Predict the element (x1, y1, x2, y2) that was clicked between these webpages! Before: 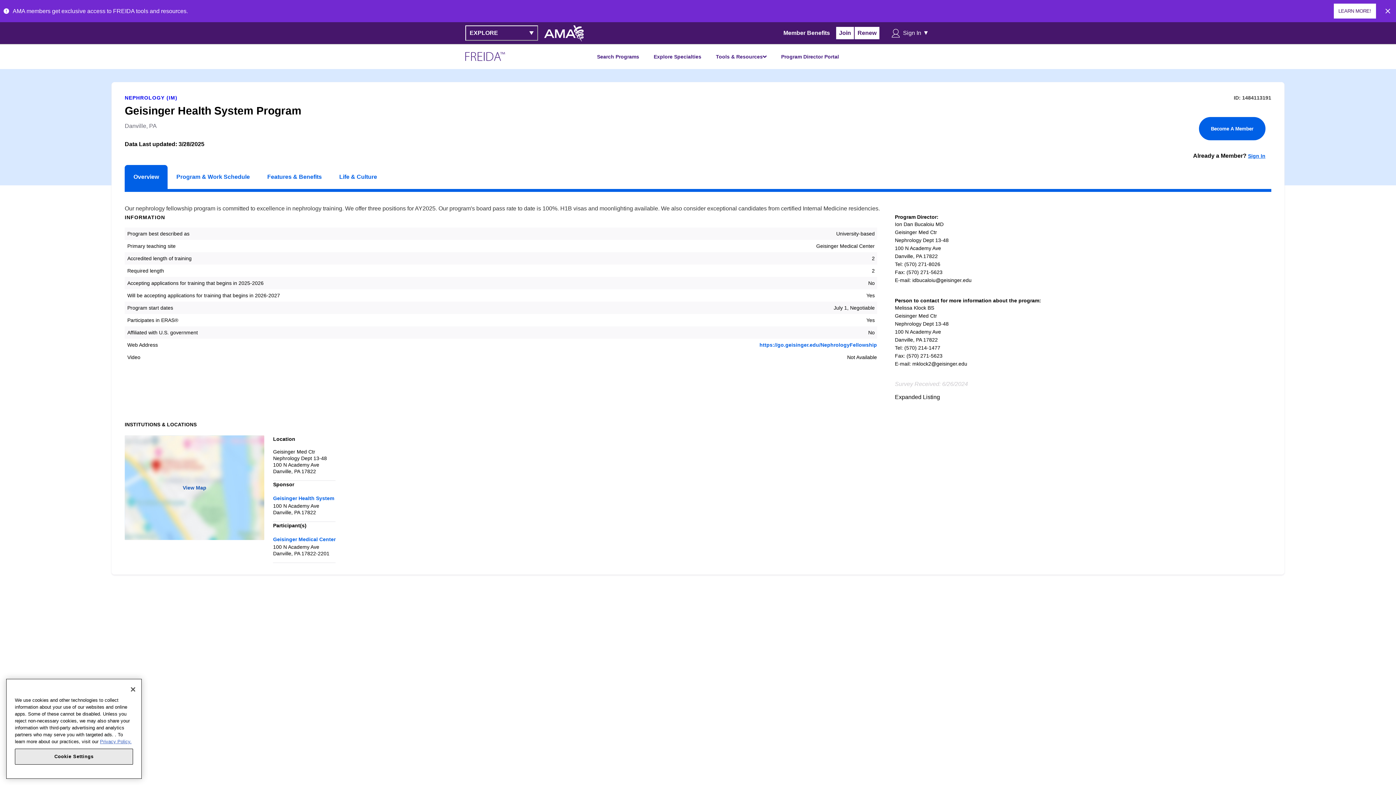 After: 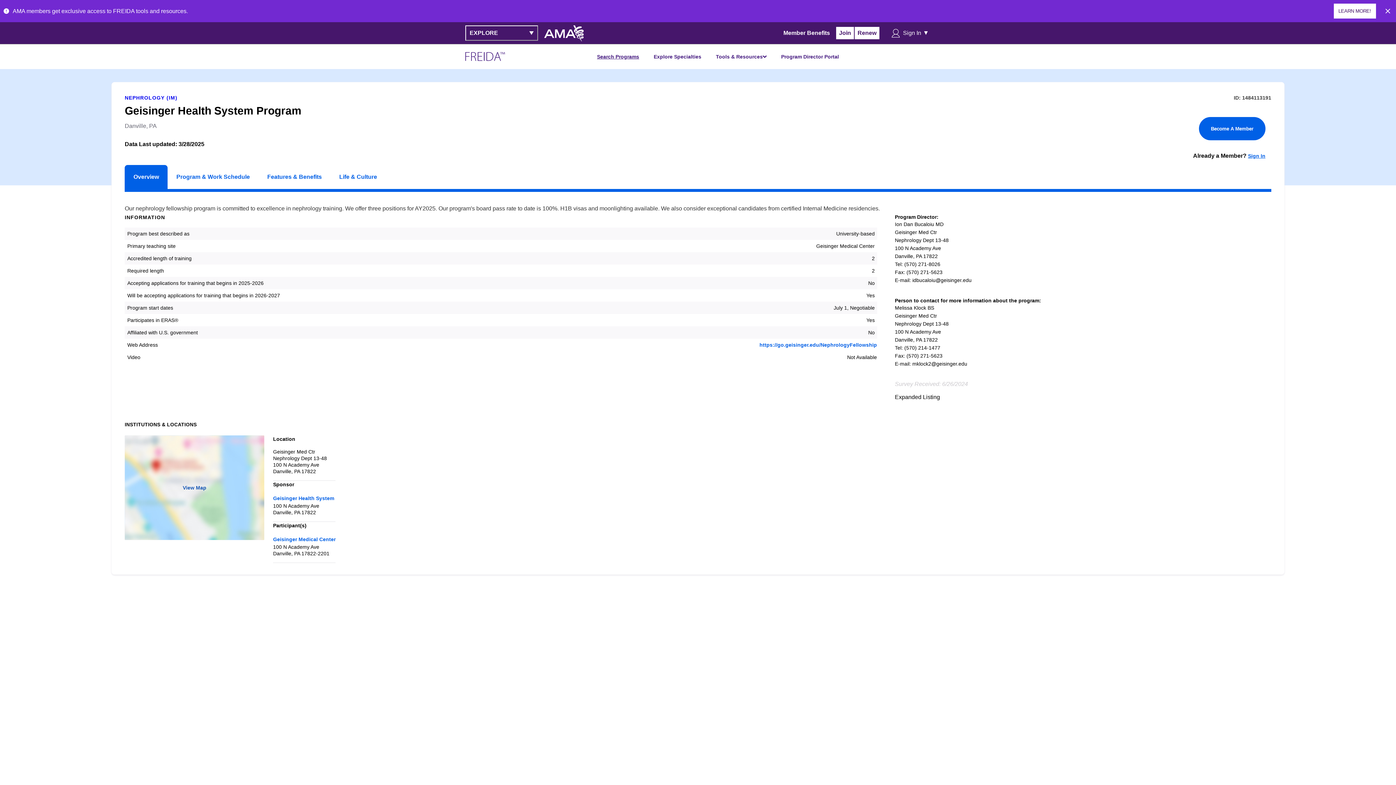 Action: label: Search Programs bbox: (597, 53, 639, 59)